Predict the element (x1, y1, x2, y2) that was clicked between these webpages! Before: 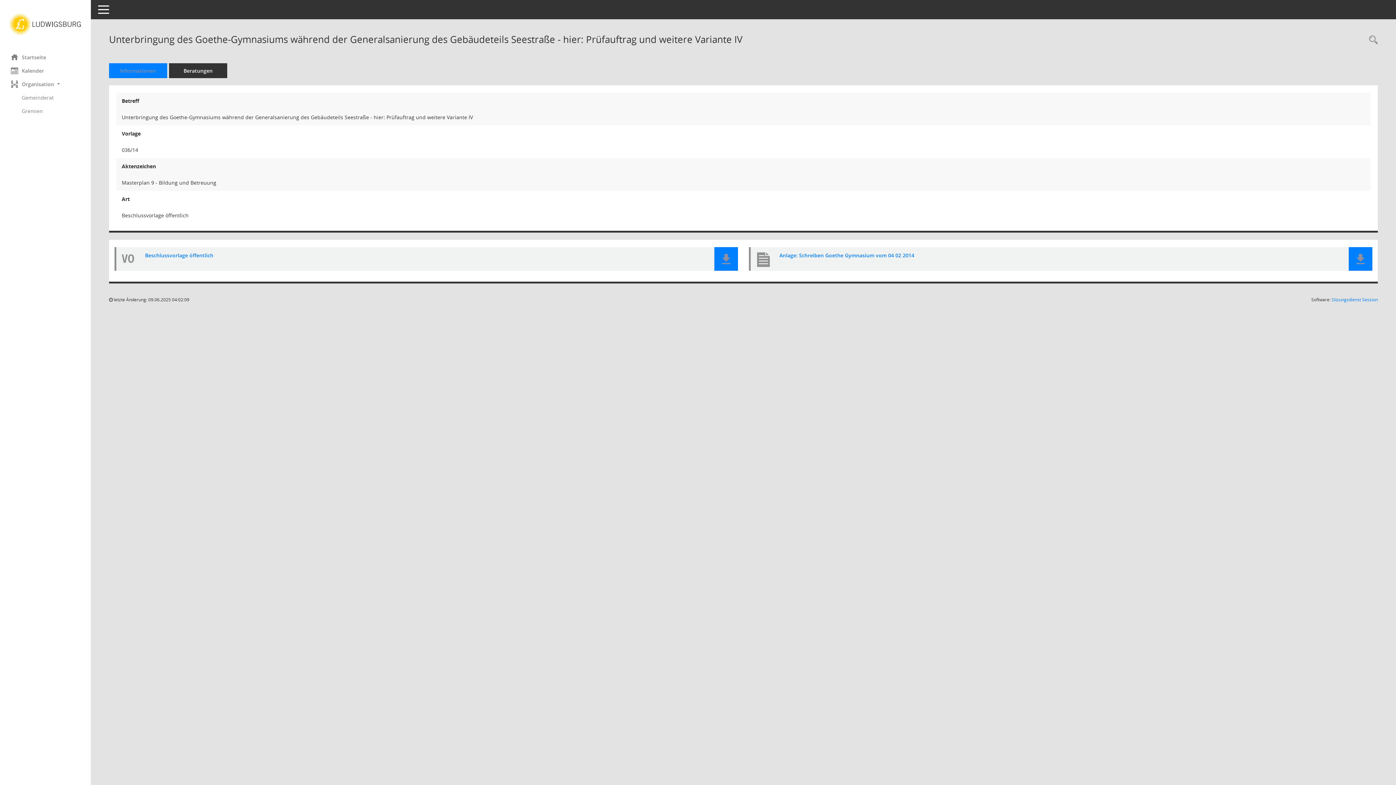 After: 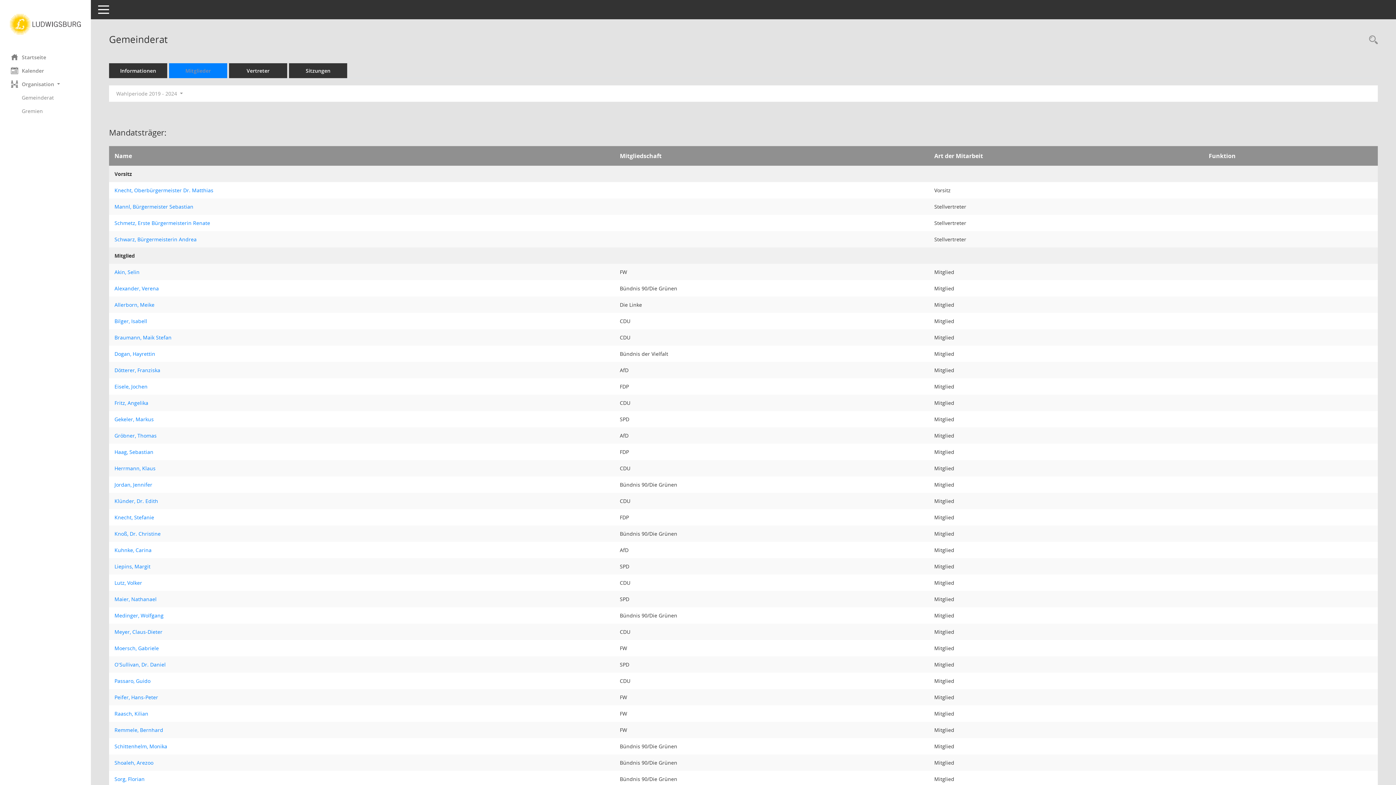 Action: label: Diese Seite zeigt Details zu einem Gremium an. Neben allgemeinen Informationen sehen Sie, welche Mitglieder dem Gremium zugeordnet sind. Sie erhalten u.a. die Möglichkeit, die Sitzungen und Beschlüsse des Gremiums abzurufen. bbox: (21, 90, 90, 104)